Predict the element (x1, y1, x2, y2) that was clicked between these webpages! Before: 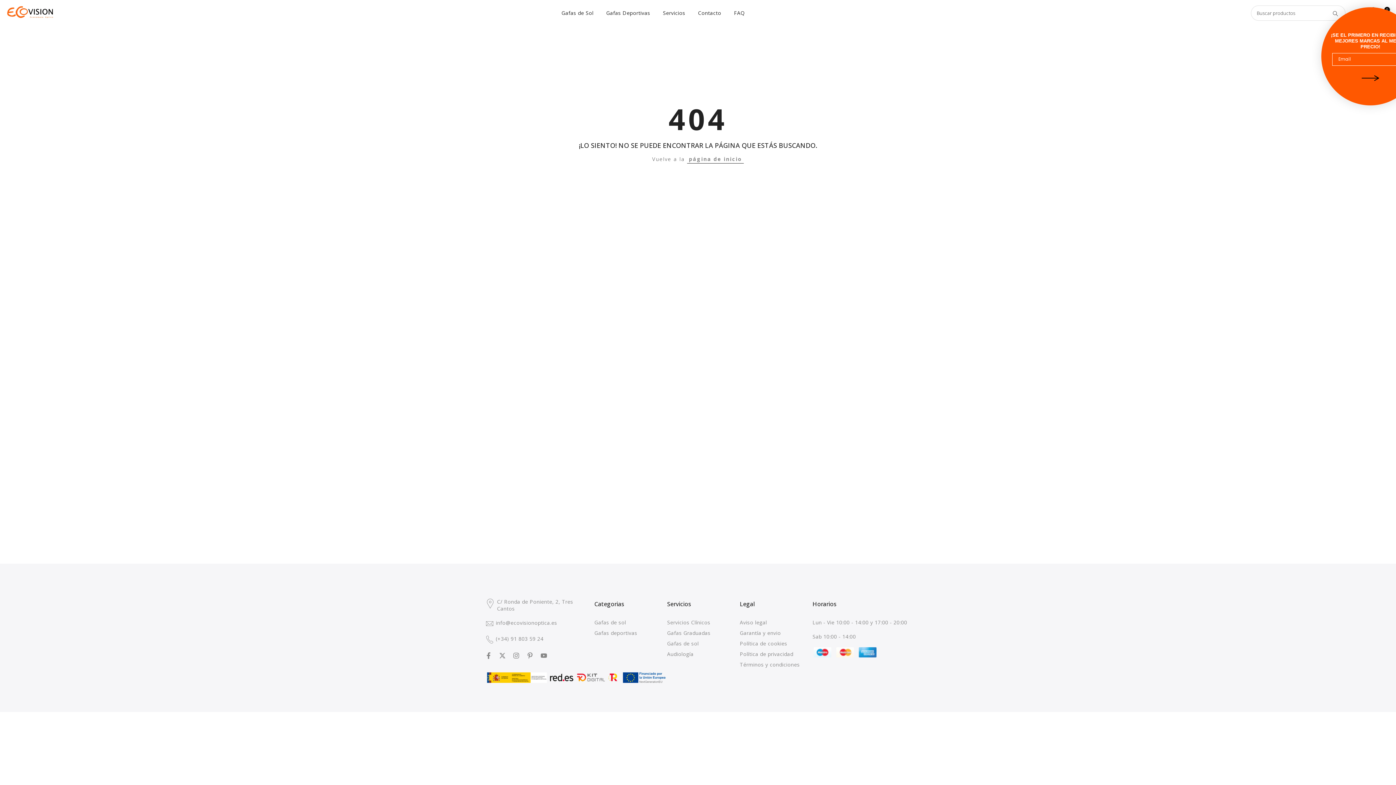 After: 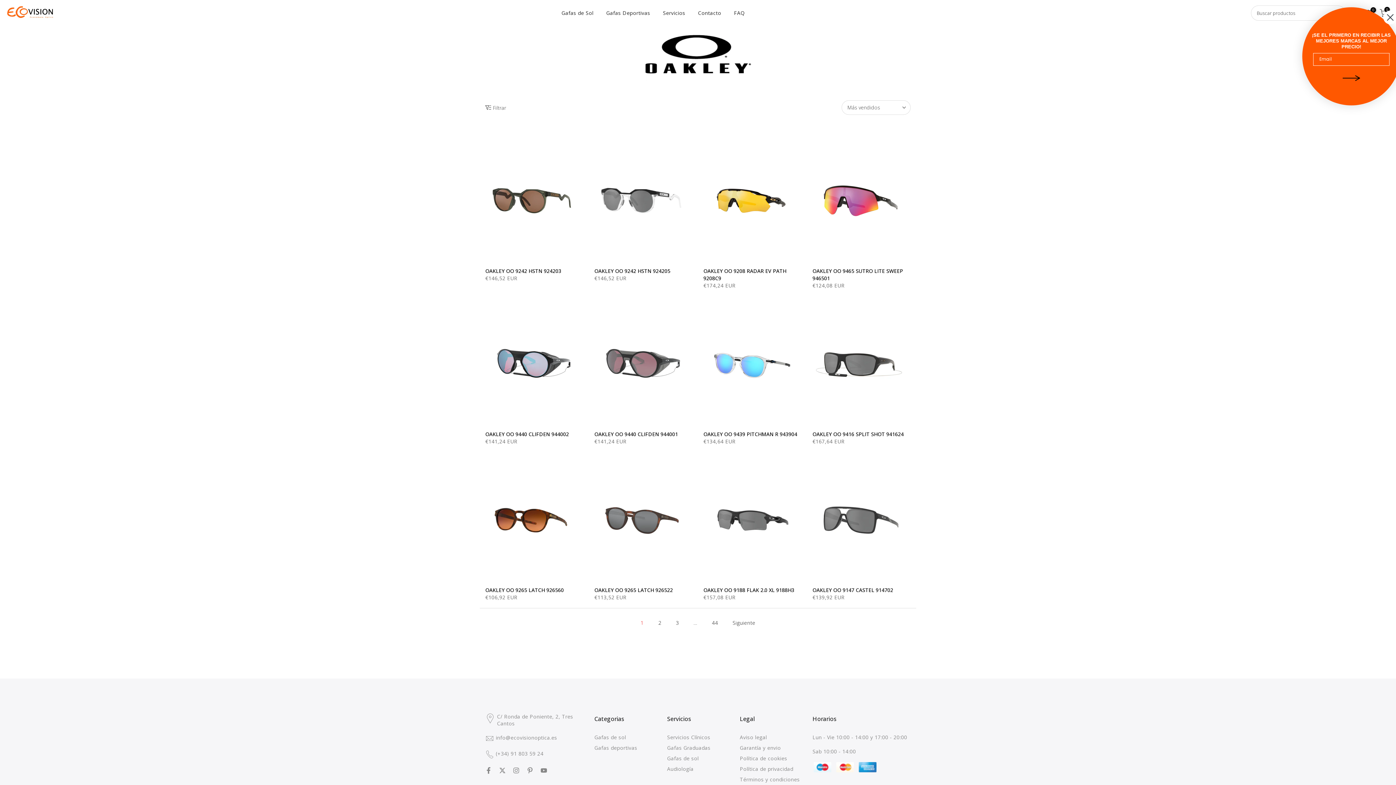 Action: bbox: (600, 8, 656, 17) label: Gafas Deportivas